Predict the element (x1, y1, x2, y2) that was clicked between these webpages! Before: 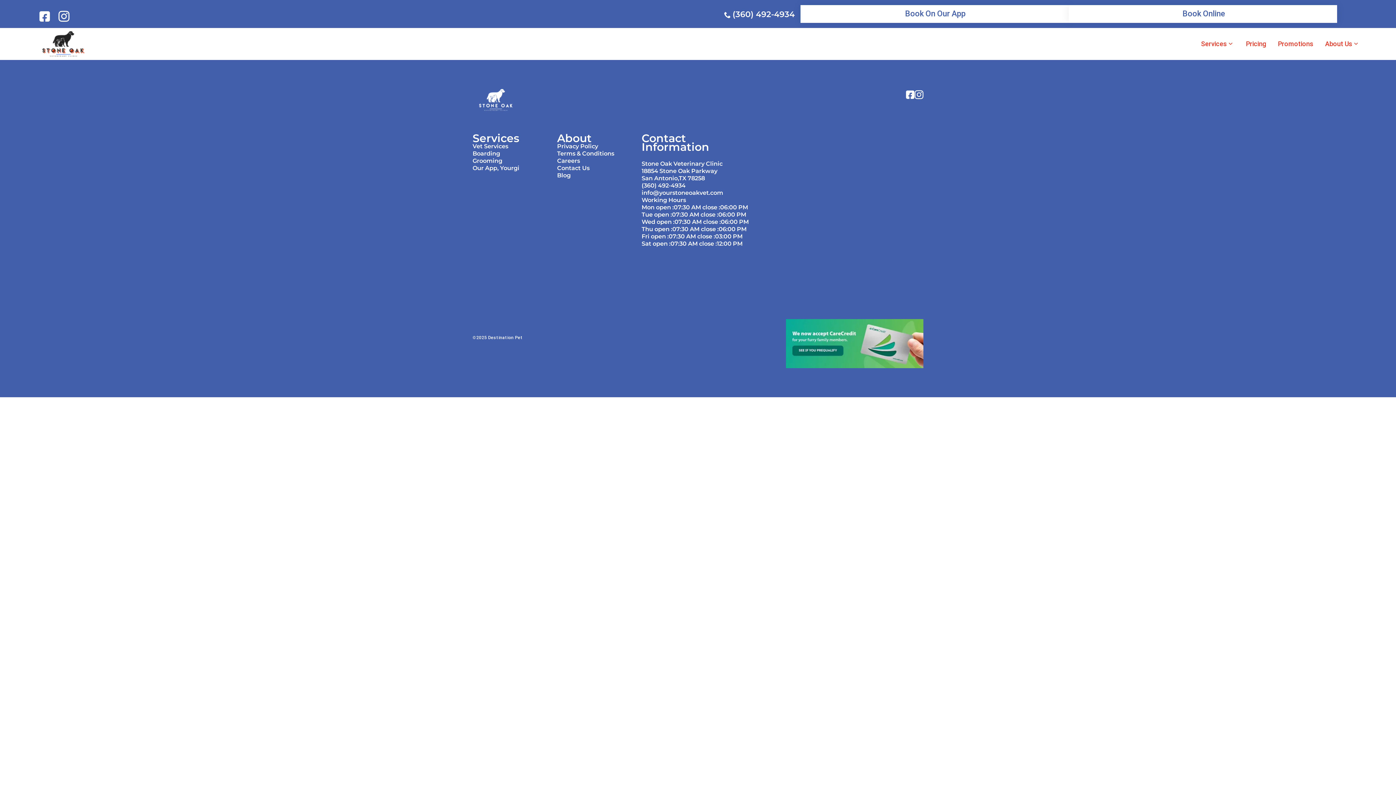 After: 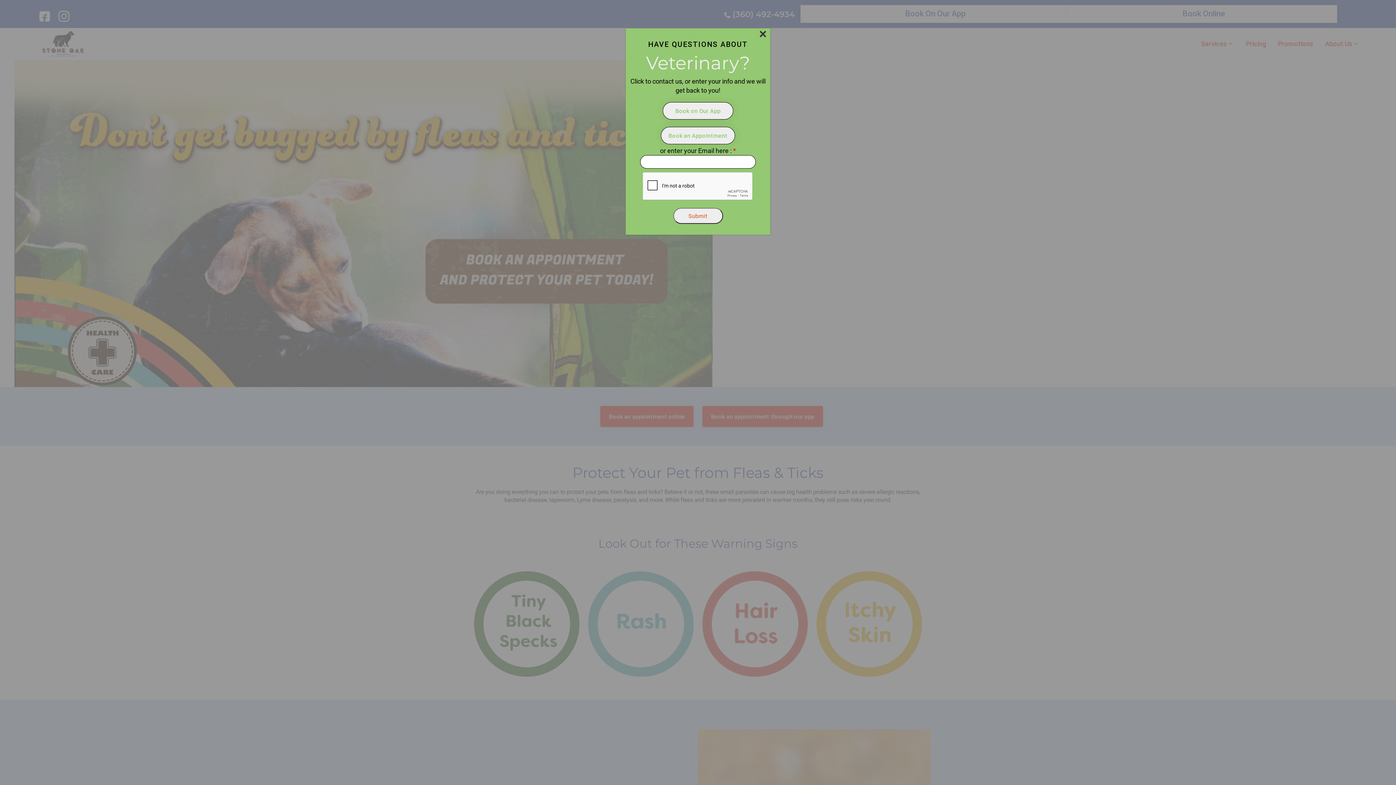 Action: label: Vet Services bbox: (472, 142, 508, 149)